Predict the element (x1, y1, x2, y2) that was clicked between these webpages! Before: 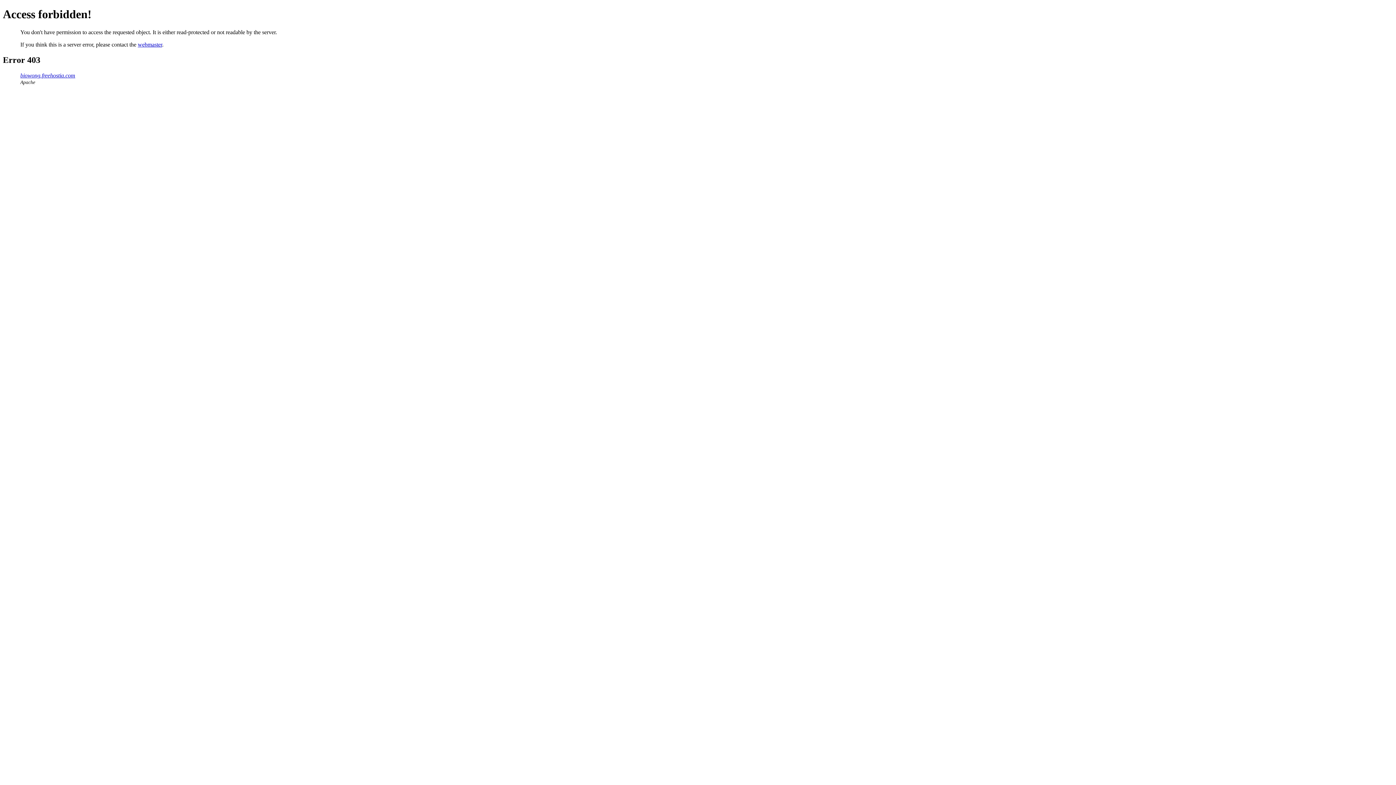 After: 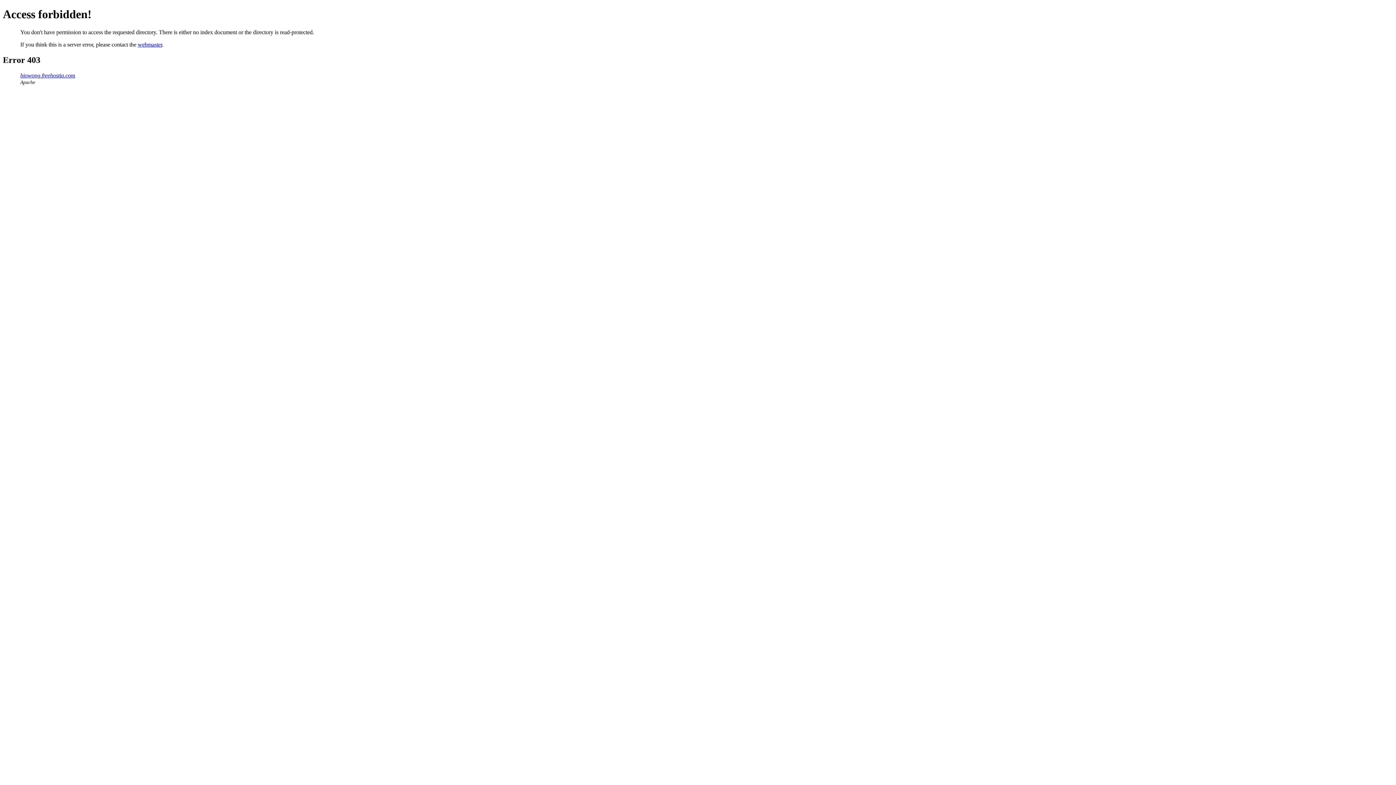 Action: label: biowong.freehostia.com bbox: (20, 72, 75, 78)